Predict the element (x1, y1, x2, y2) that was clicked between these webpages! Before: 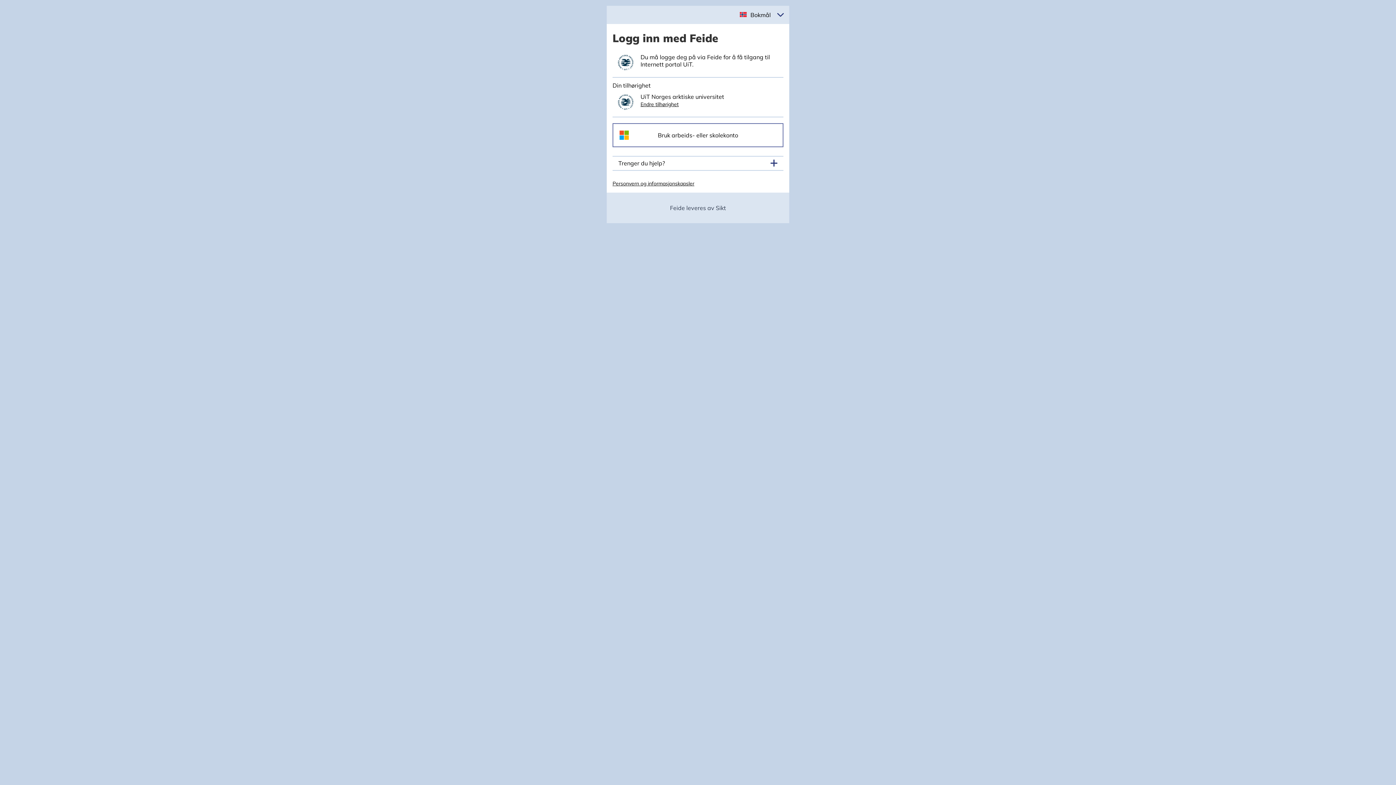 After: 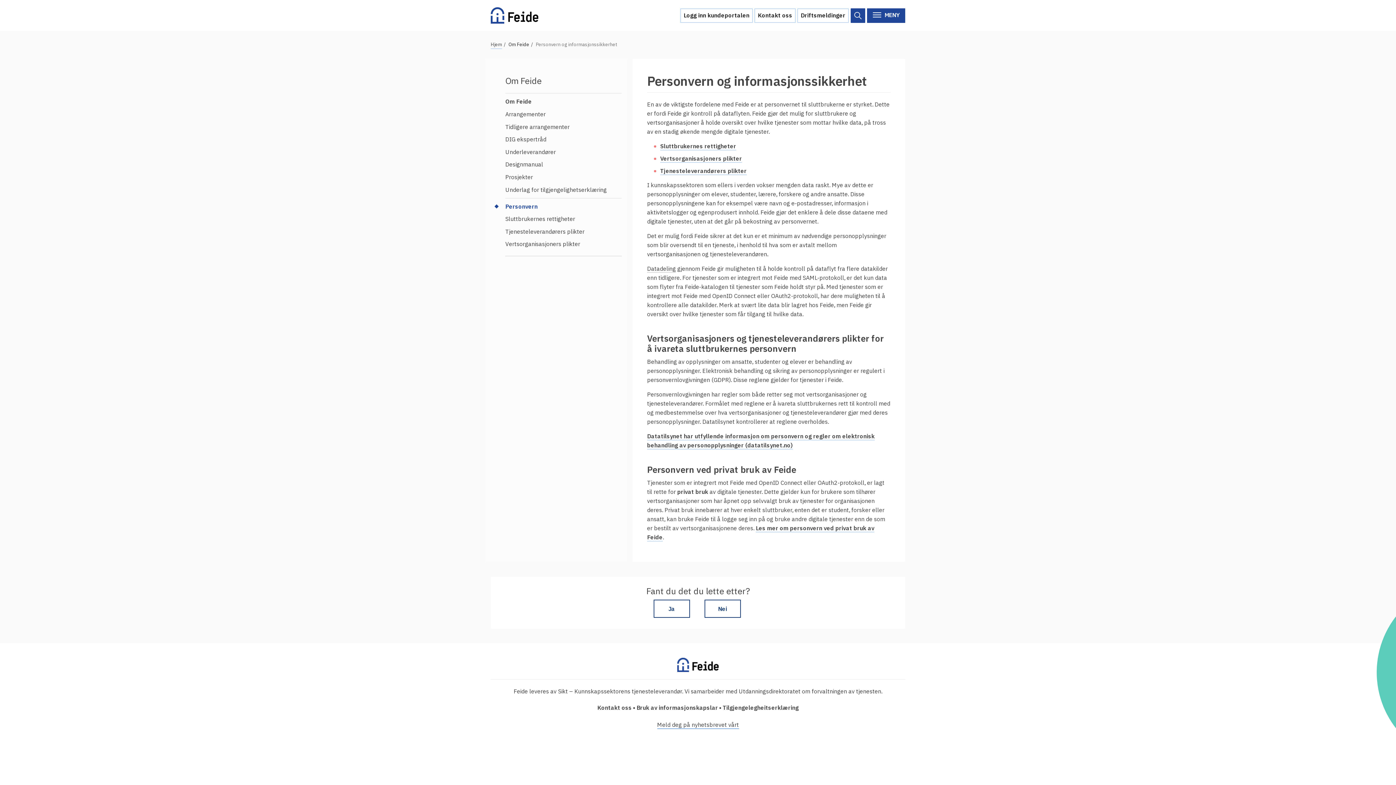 Action: label: Personvern og informasjonskapsler bbox: (612, 180, 694, 186)